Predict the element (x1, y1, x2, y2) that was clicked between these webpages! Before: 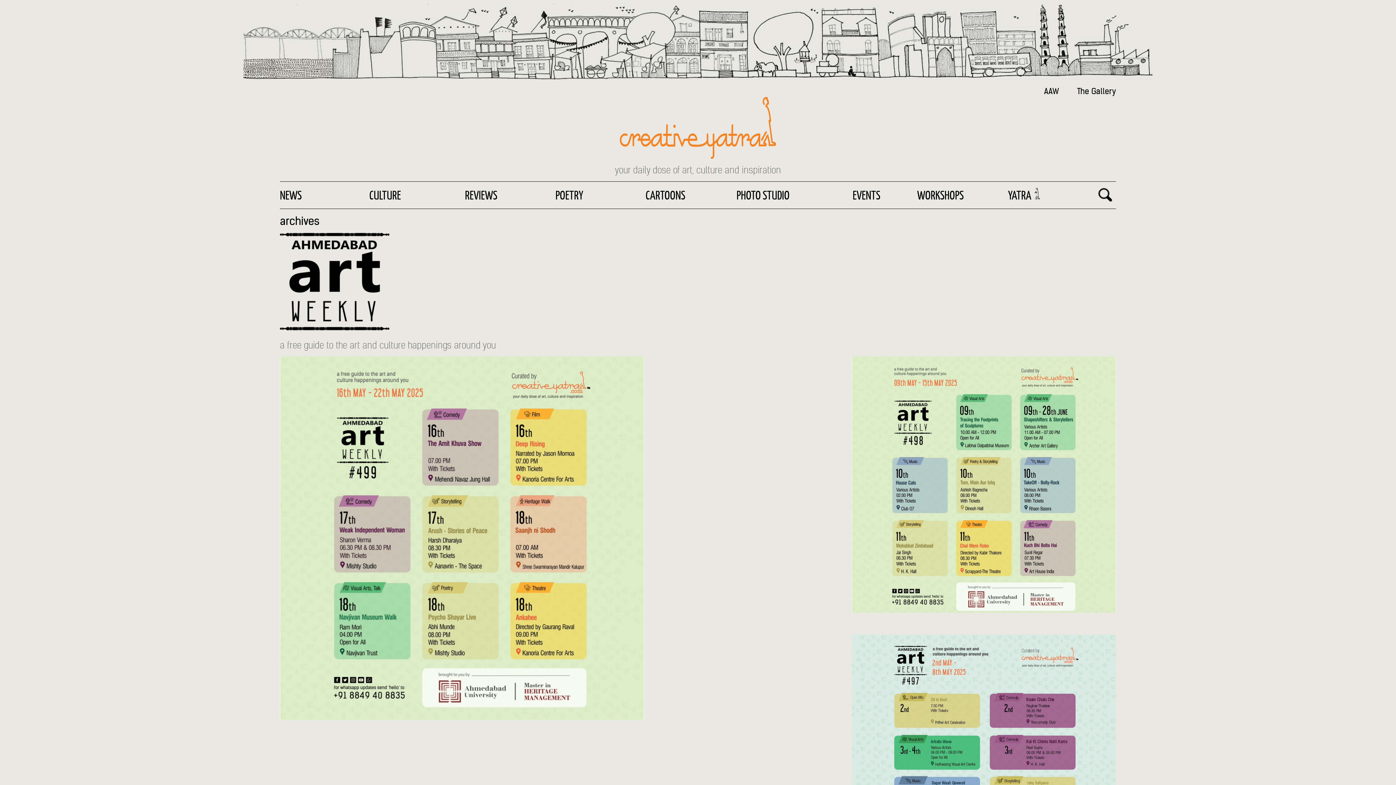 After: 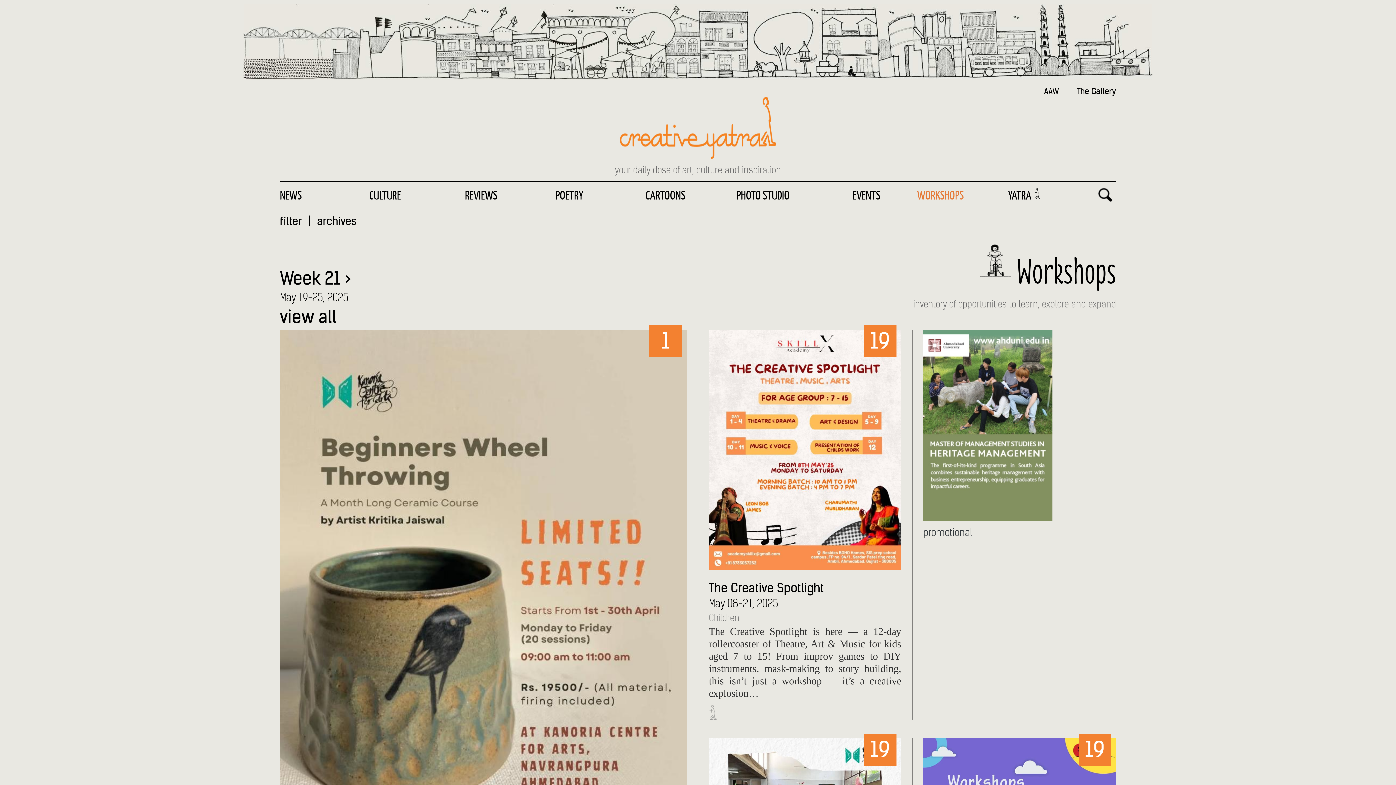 Action: label: WORKSHOPS bbox: (912, 181, 969, 208)